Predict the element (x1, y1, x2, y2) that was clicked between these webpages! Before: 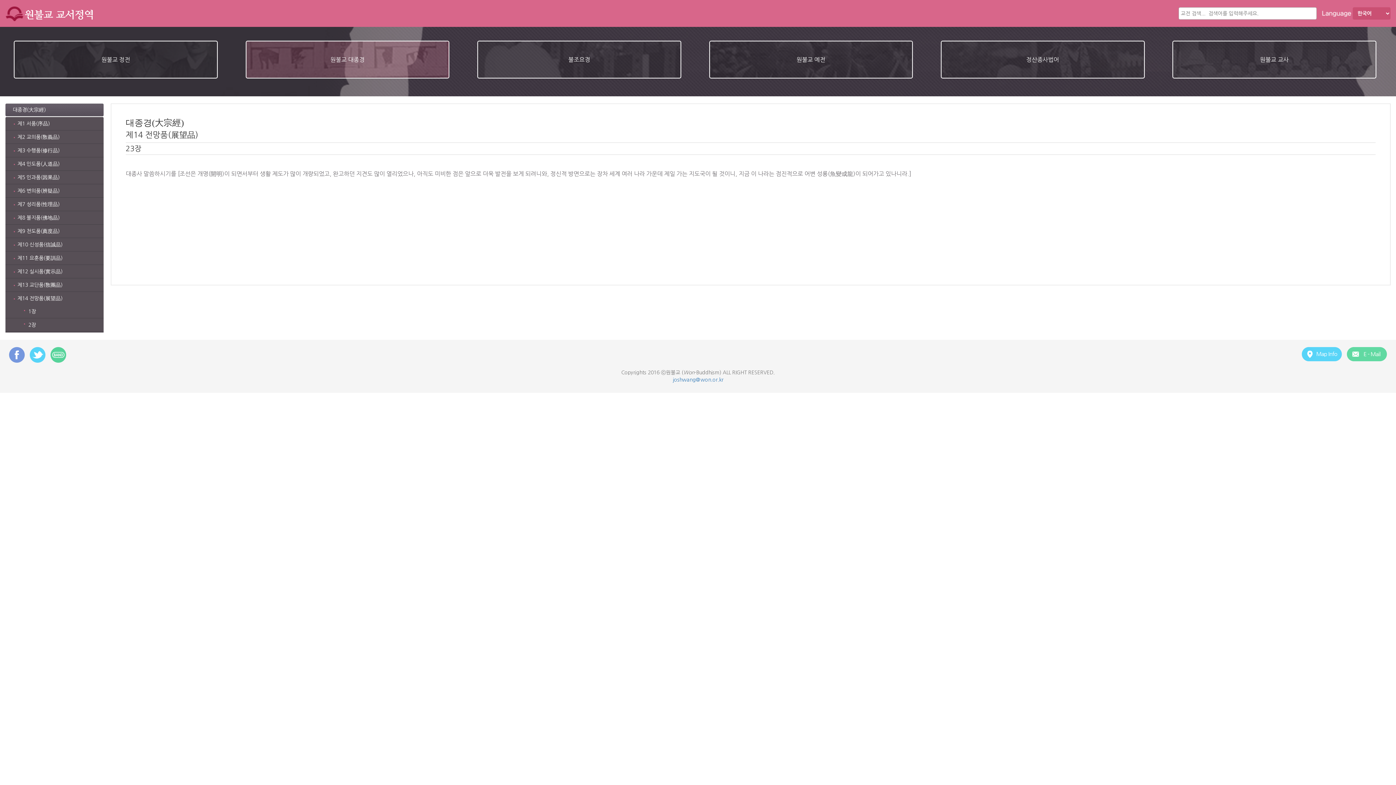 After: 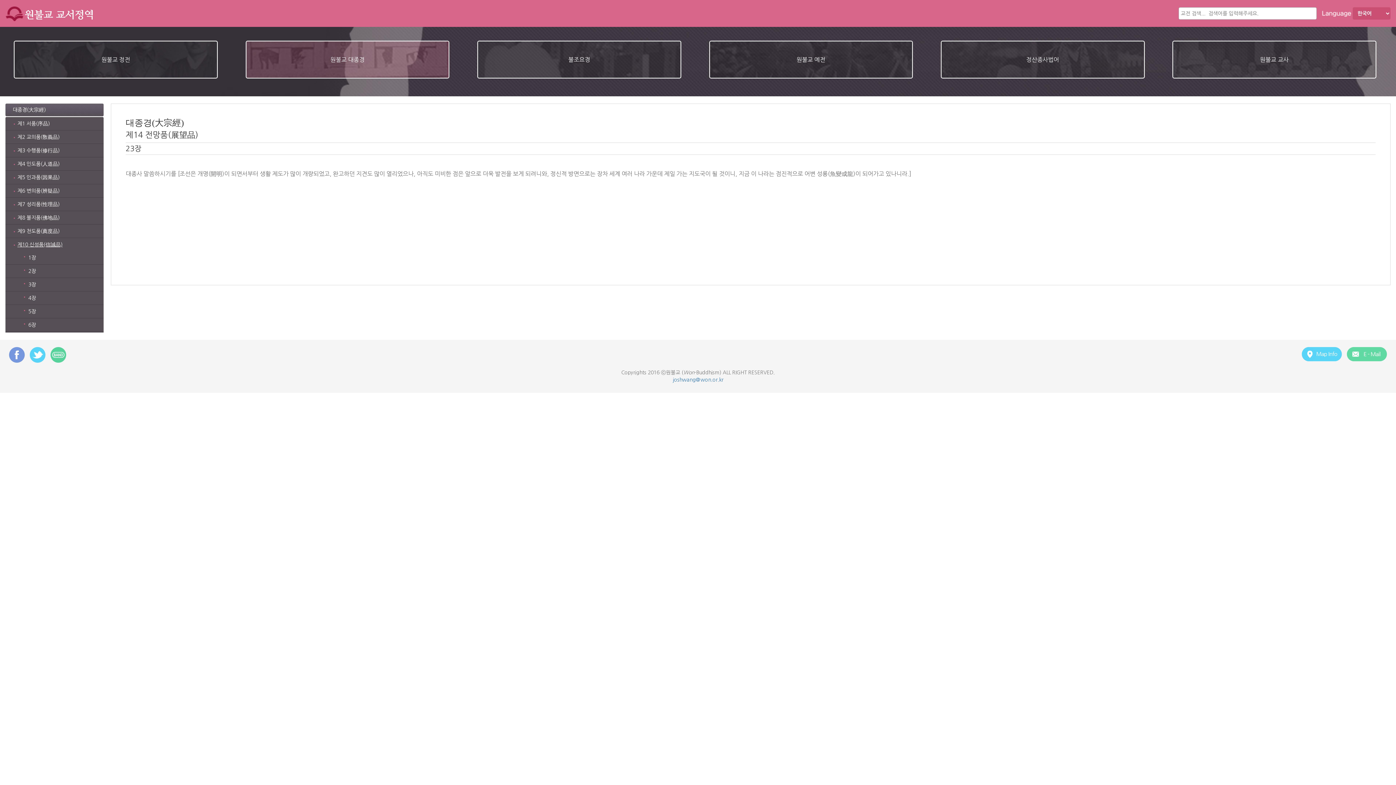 Action: bbox: (5, 238, 103, 251) label: 제10 신성품(信誠品)